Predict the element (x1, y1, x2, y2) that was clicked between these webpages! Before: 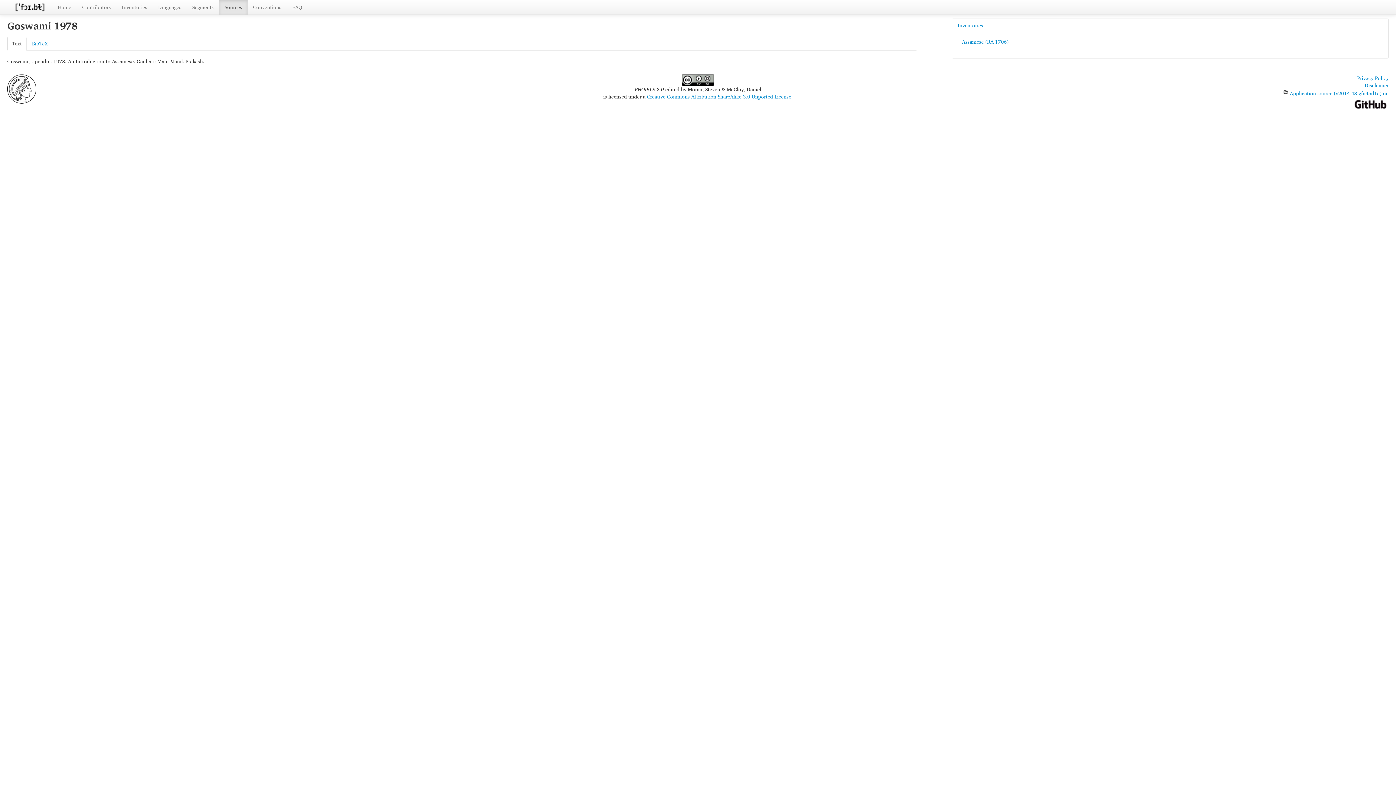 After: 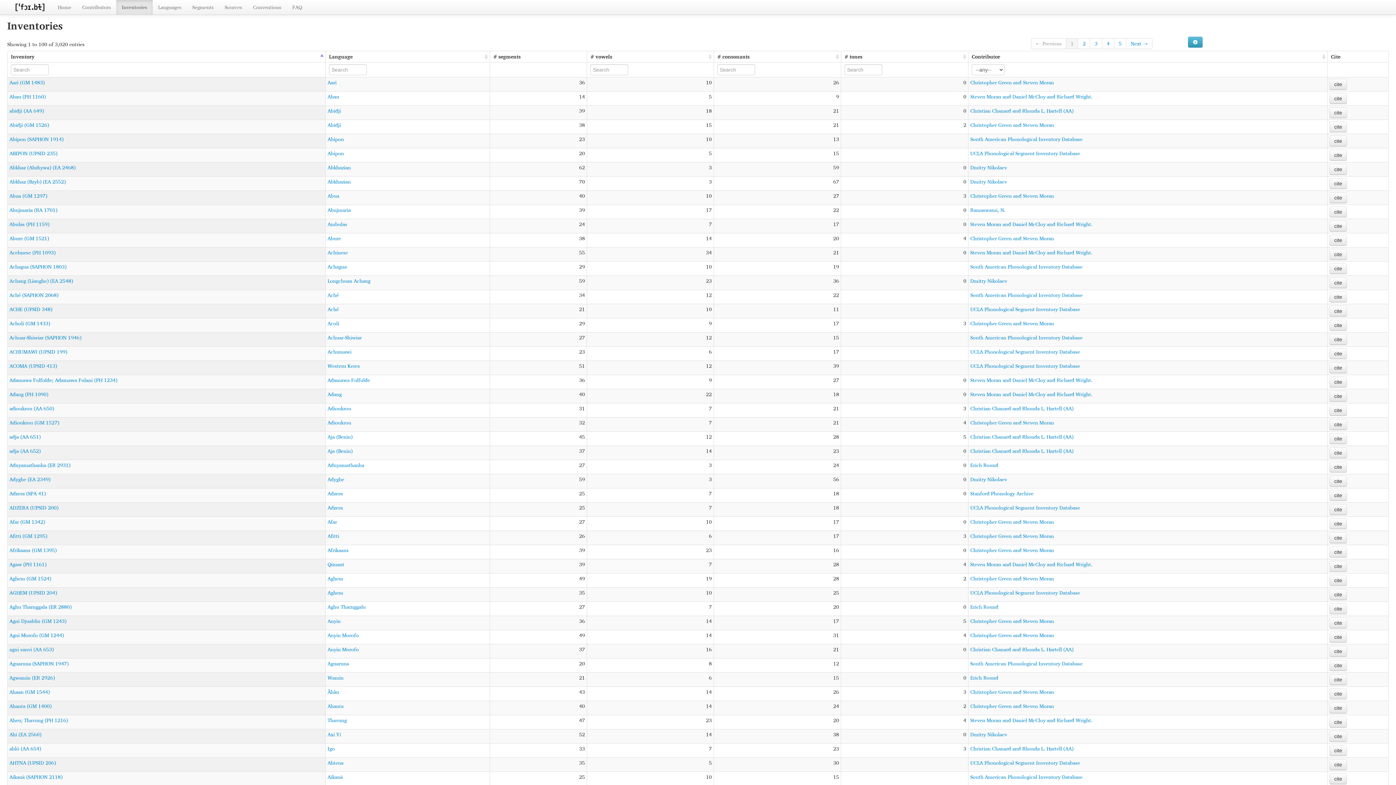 Action: label: Inventories bbox: (116, 0, 152, 14)